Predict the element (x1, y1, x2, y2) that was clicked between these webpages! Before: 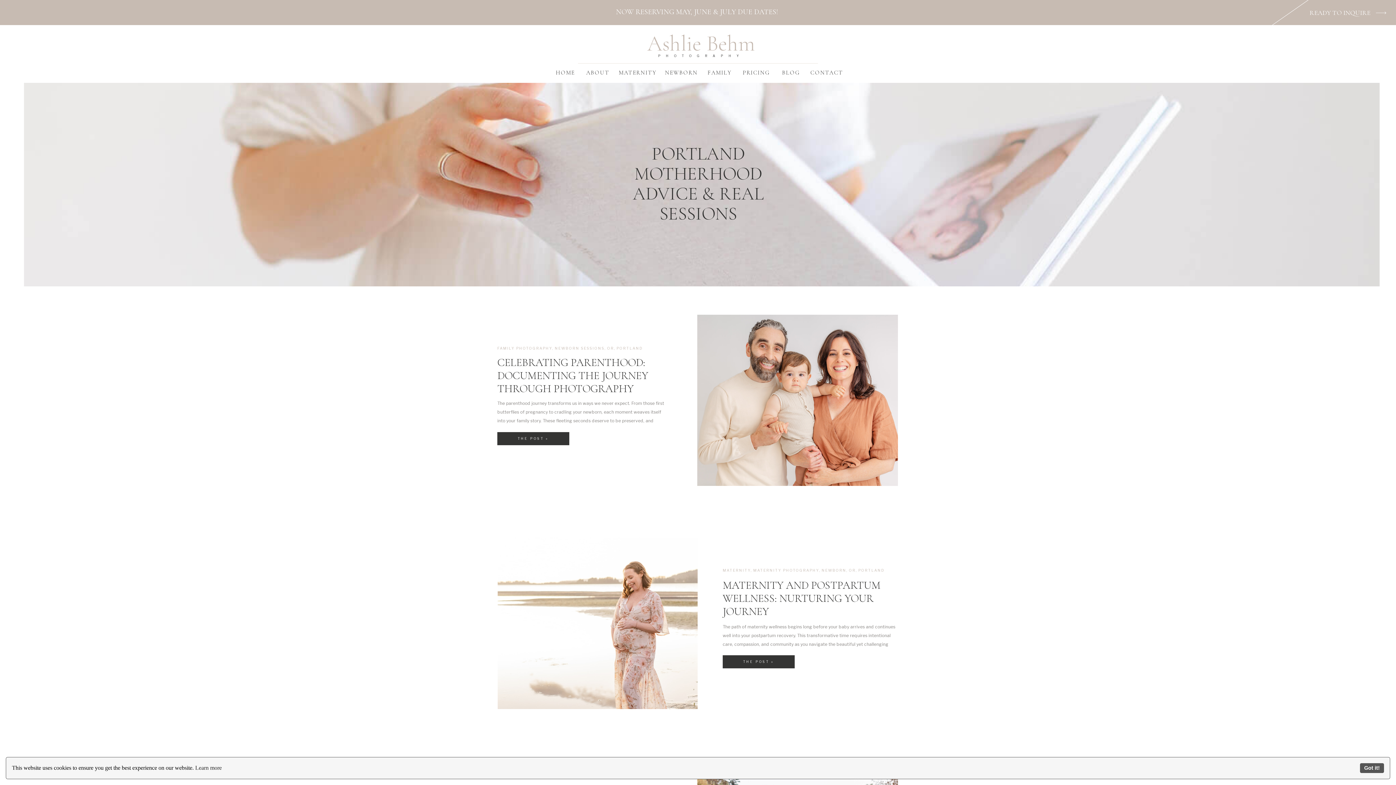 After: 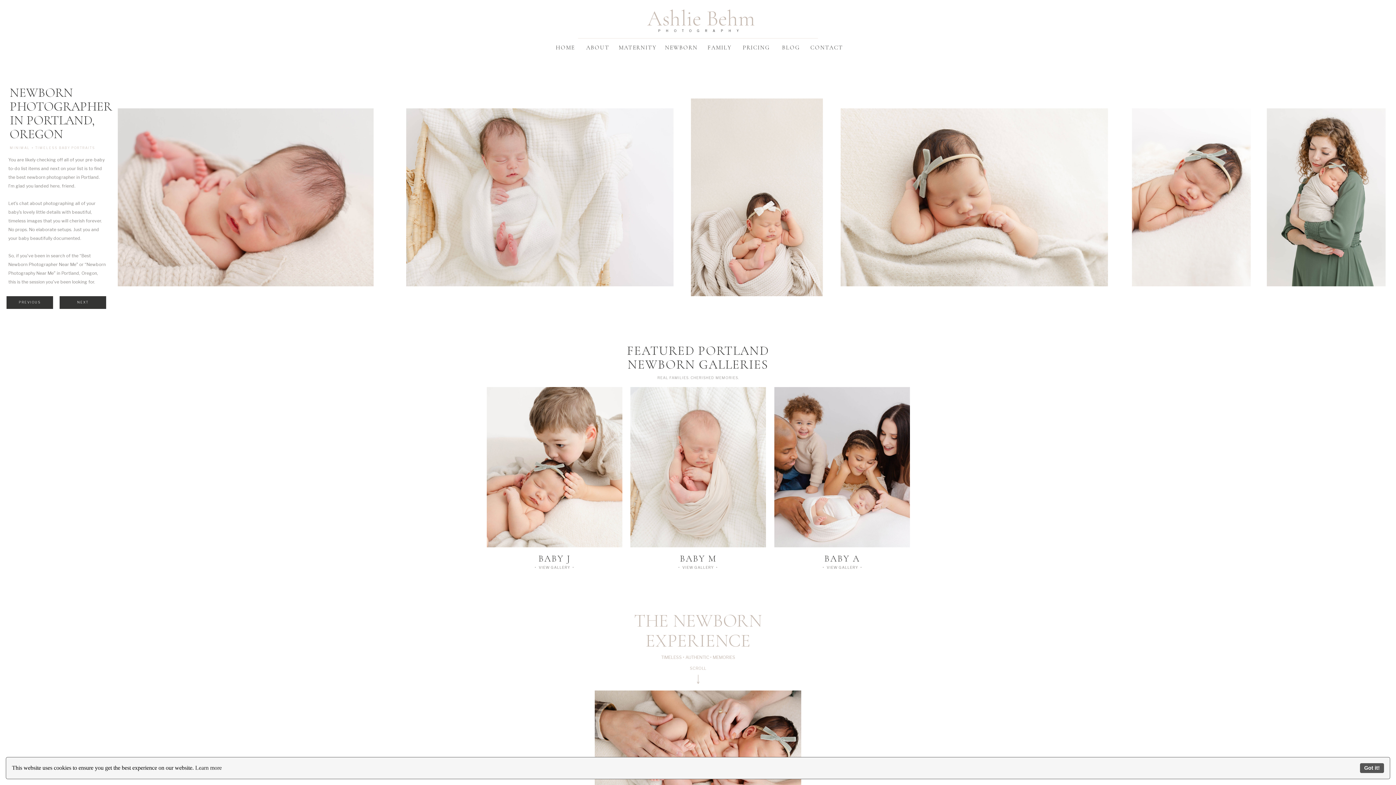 Action: bbox: (665, 69, 697, 74) label: NEWBORN